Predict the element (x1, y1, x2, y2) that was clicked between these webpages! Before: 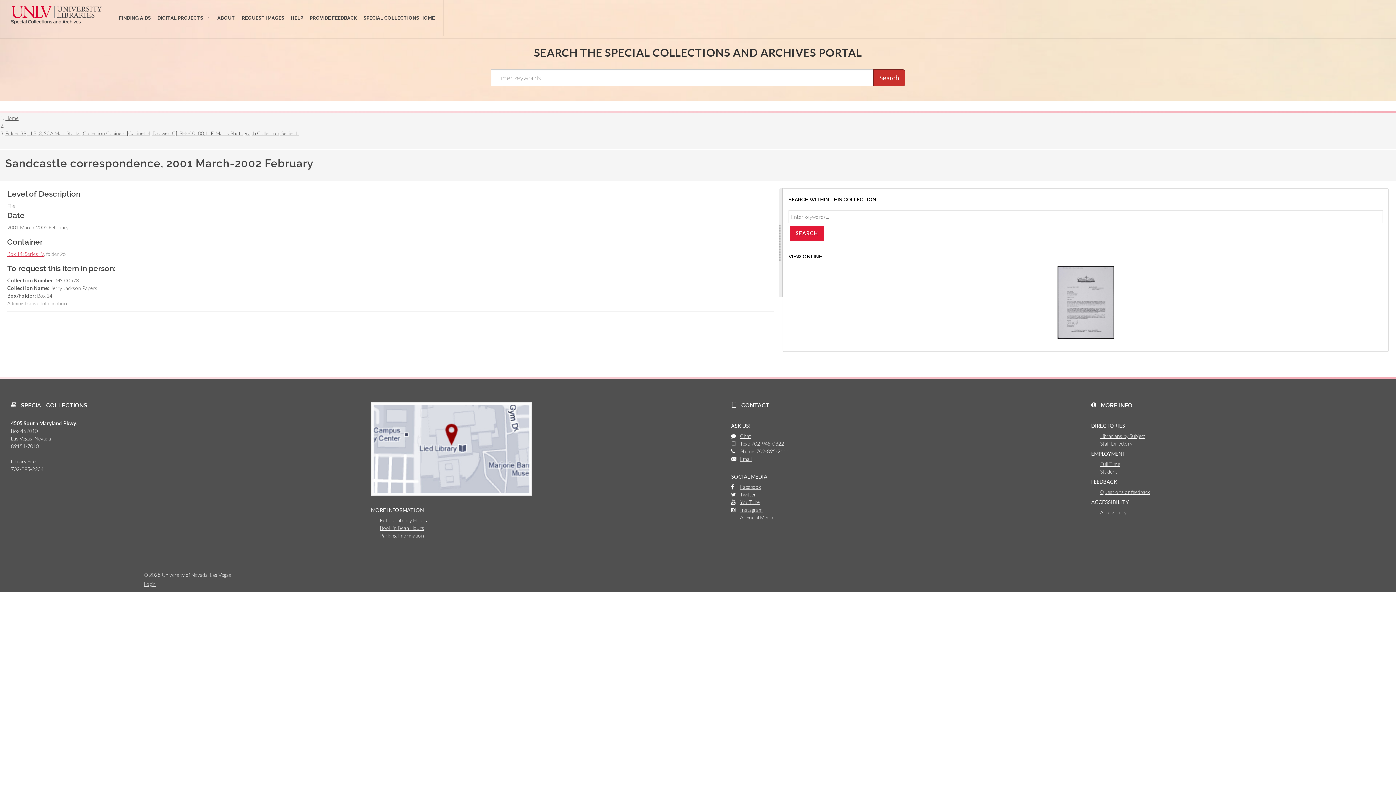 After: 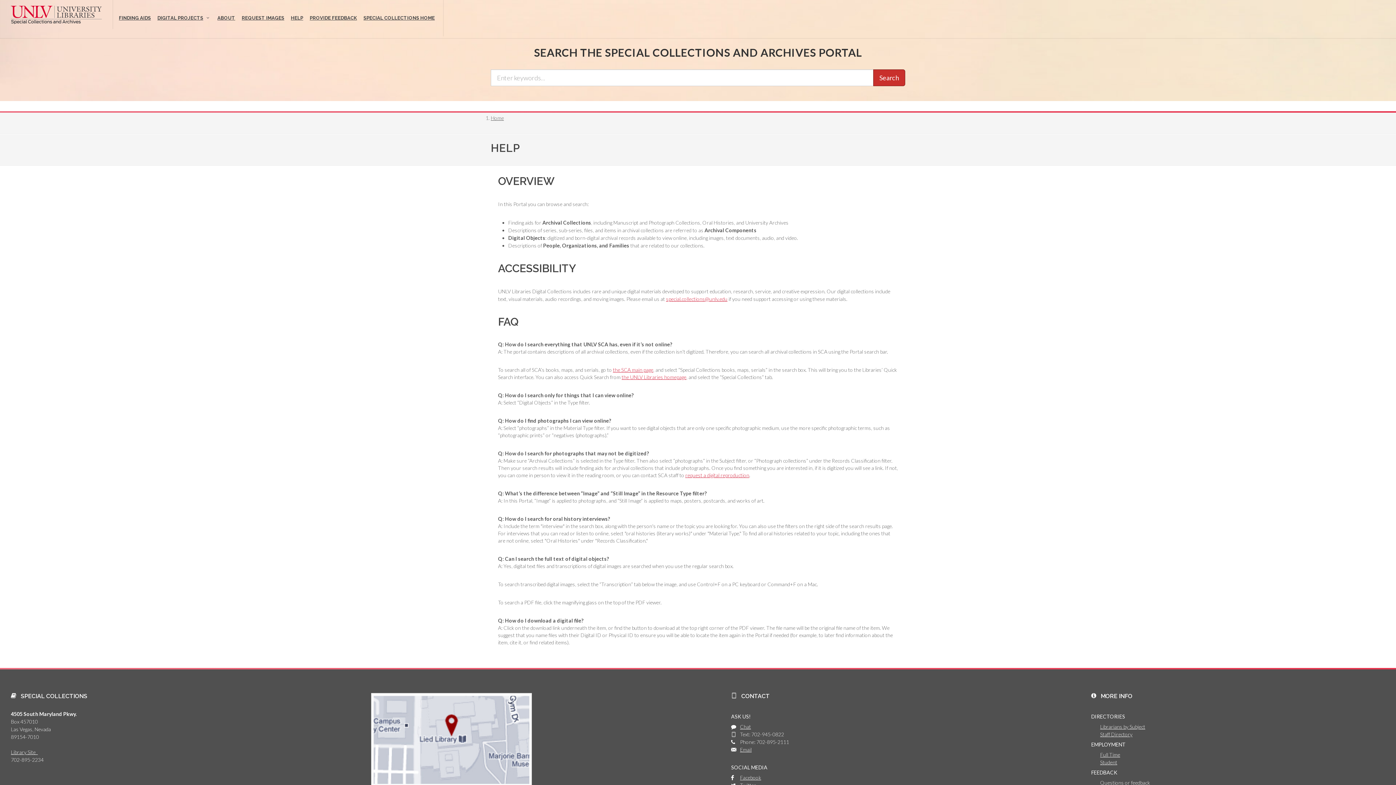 Action: bbox: (288, 0, 306, 36) label: HELP